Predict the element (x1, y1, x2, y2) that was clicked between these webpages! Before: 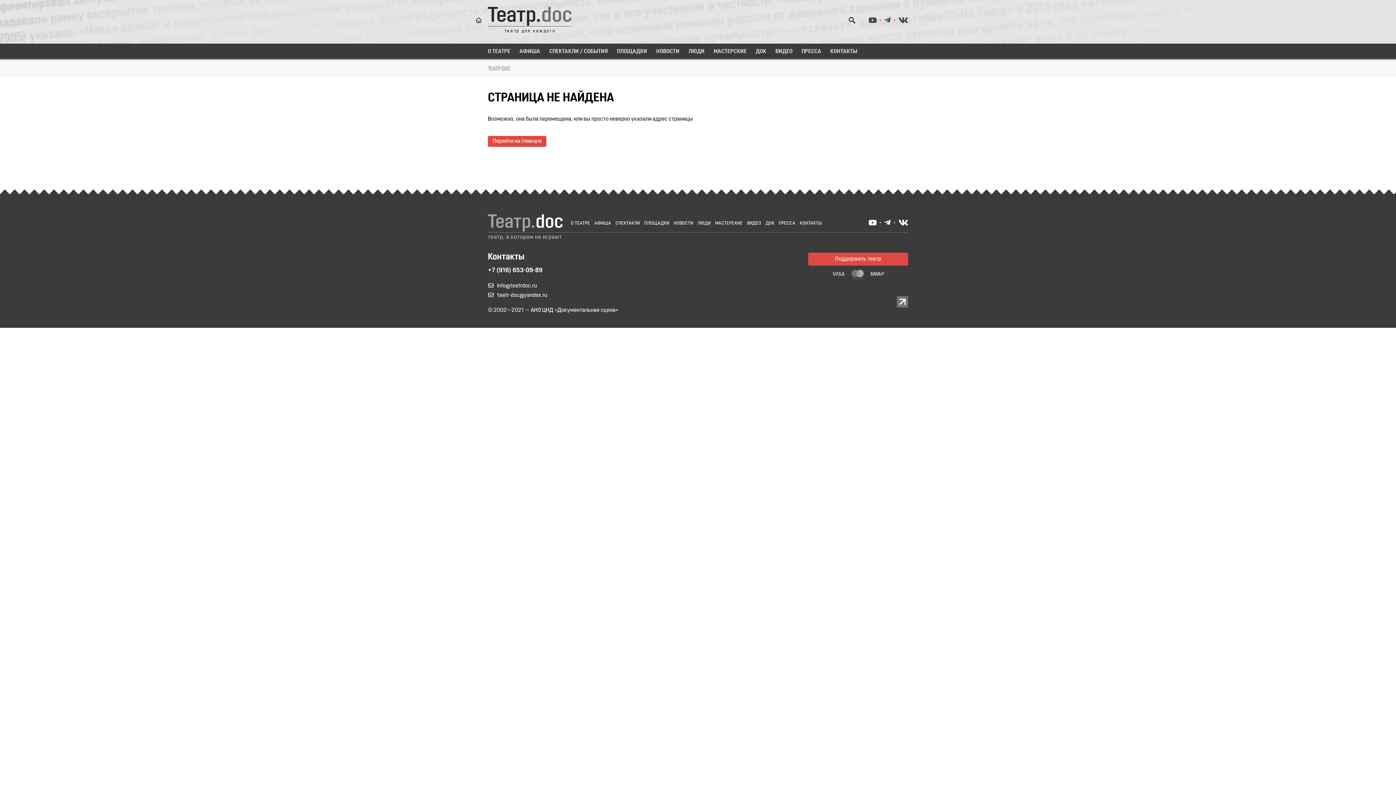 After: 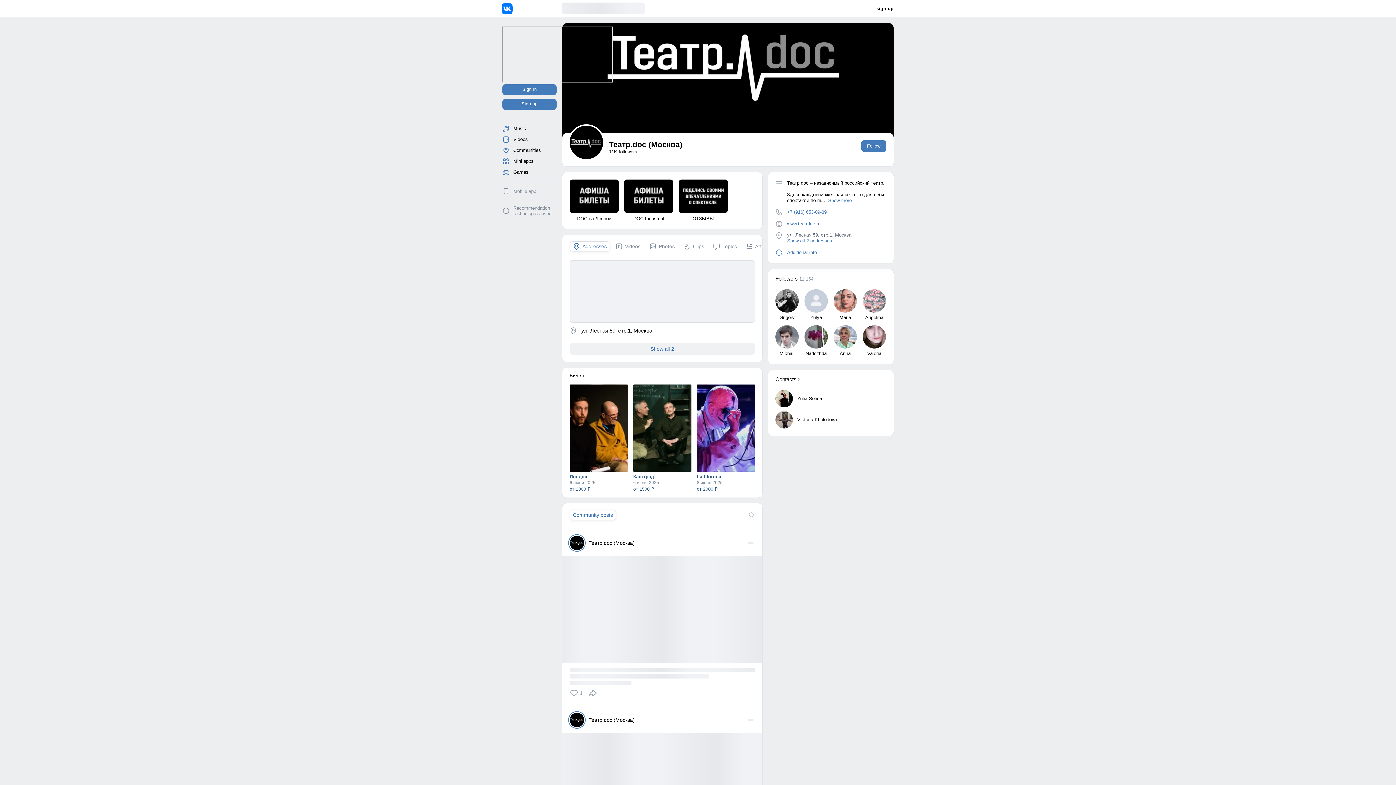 Action: bbox: (898, 219, 908, 225)